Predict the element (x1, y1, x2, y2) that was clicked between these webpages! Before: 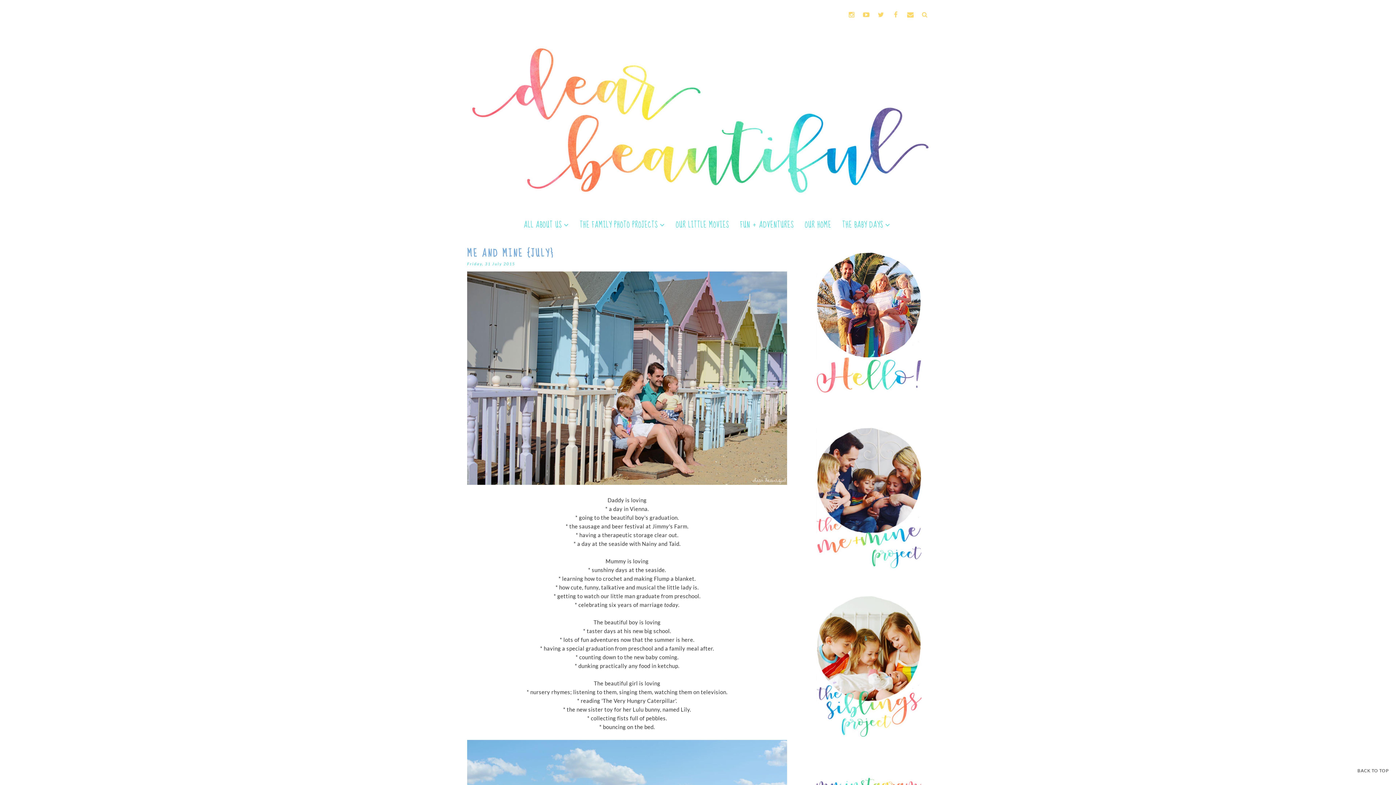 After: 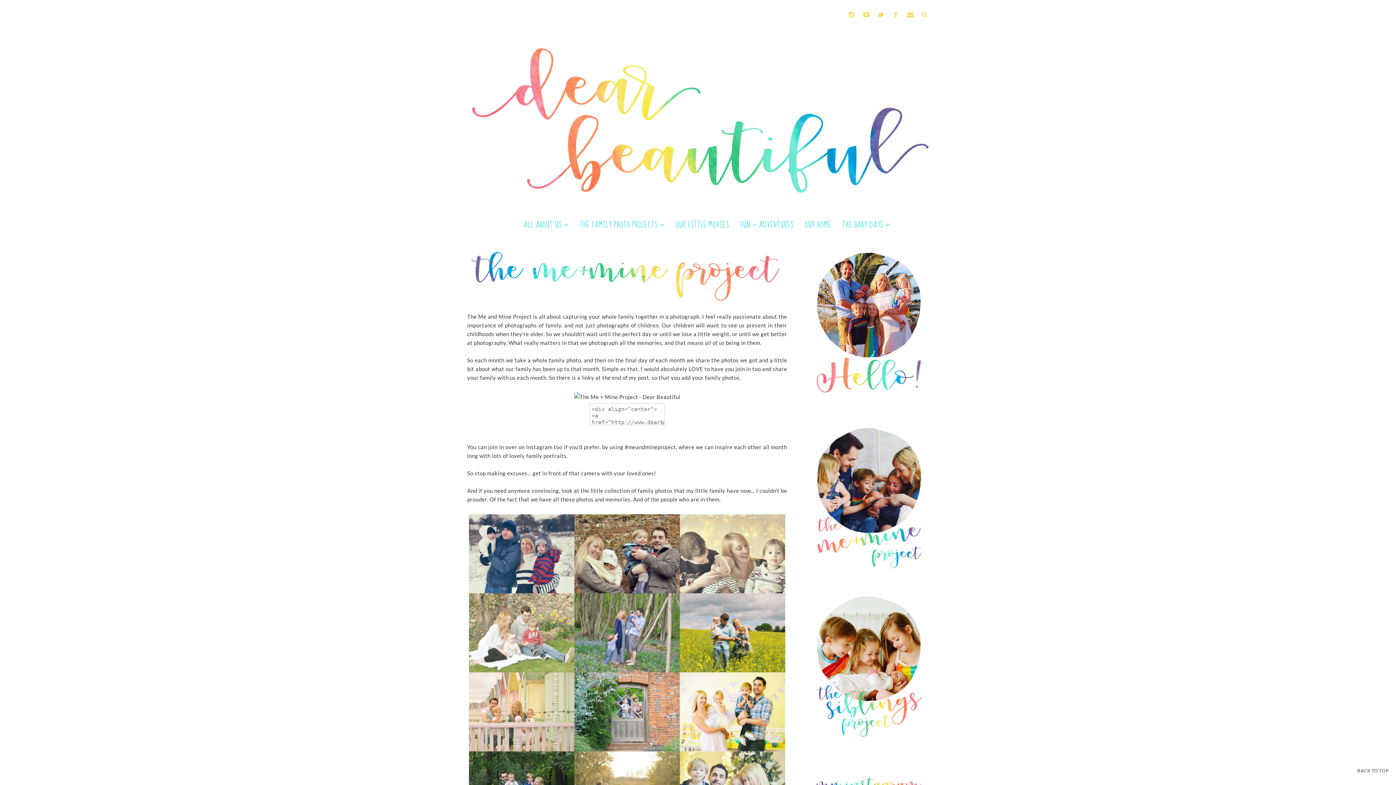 Action: bbox: (816, 563, 921, 569)